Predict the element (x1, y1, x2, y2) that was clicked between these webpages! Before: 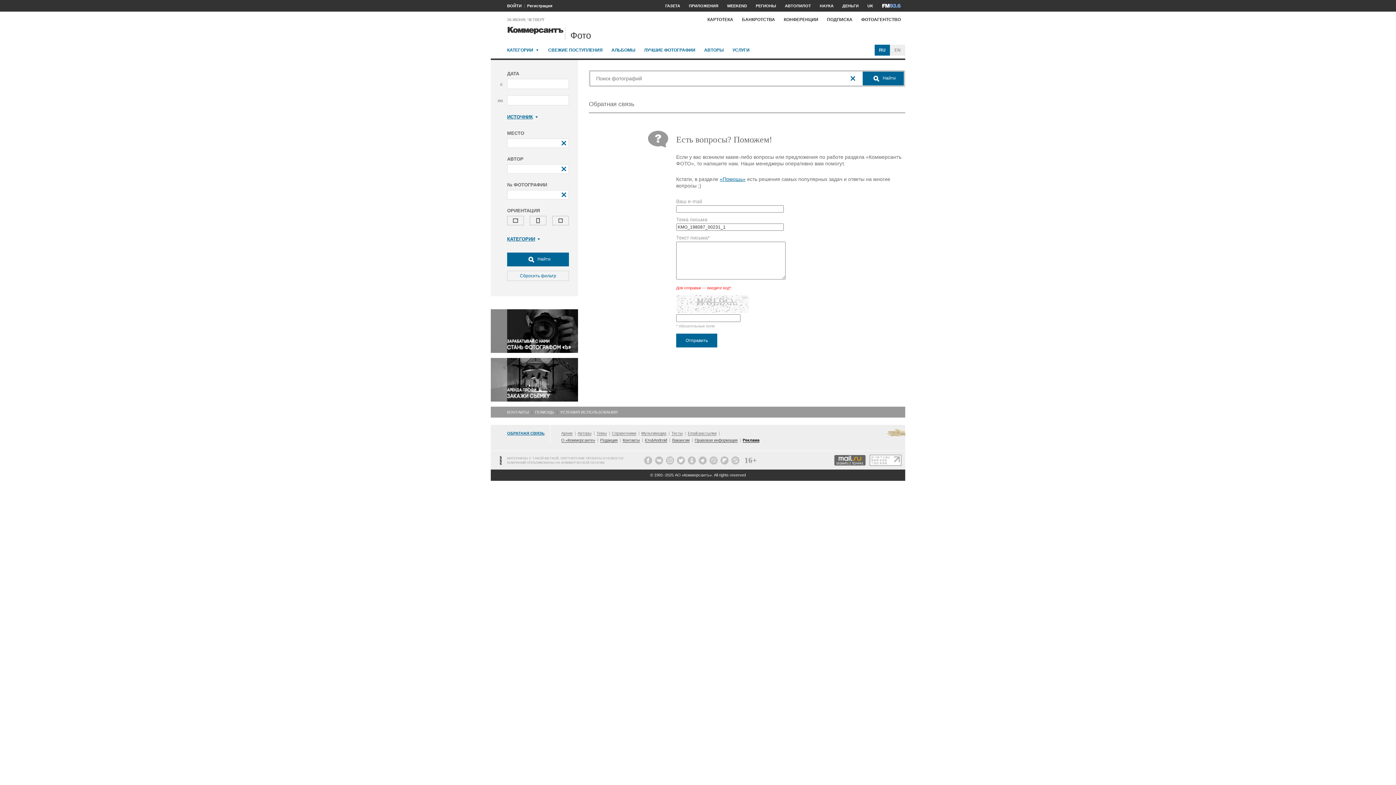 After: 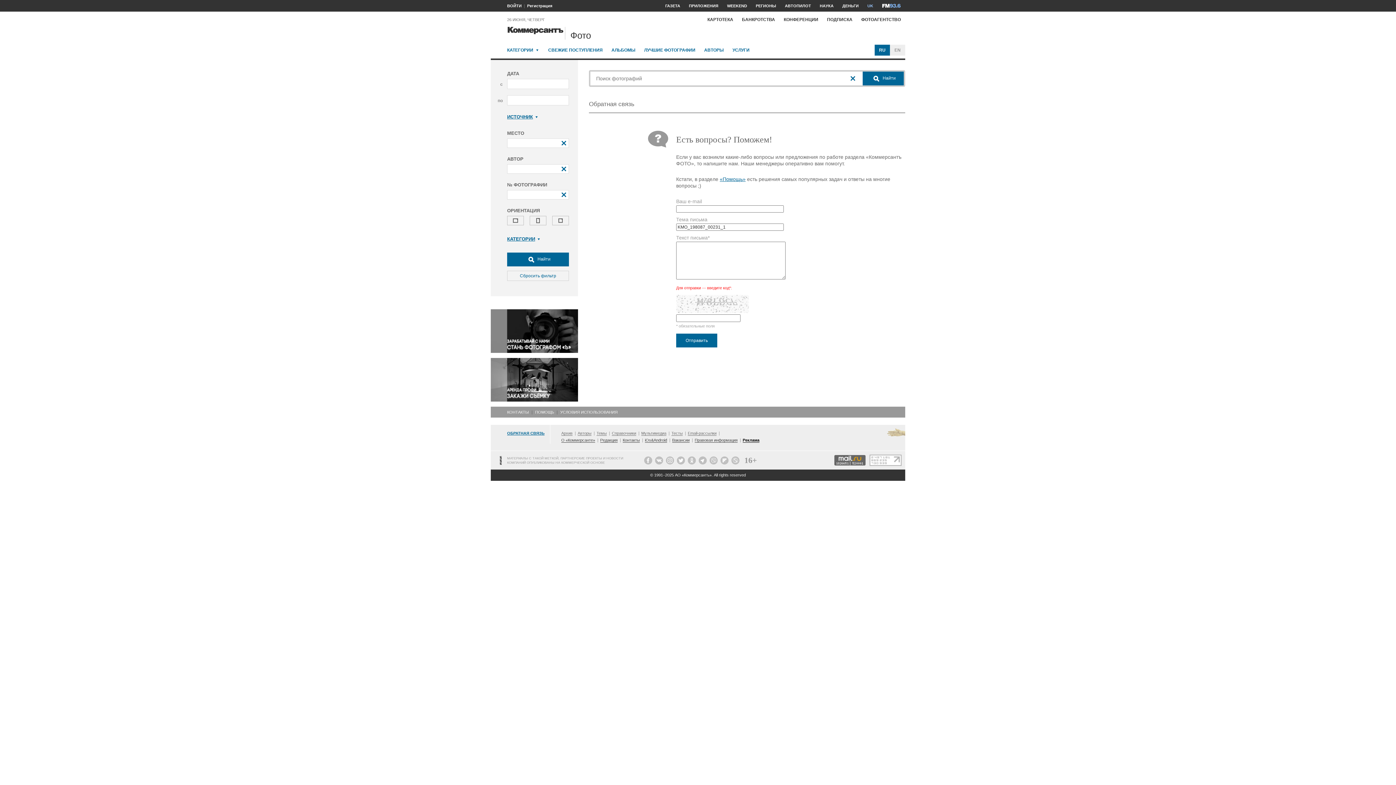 Action: label: UK bbox: (863, 0, 877, 11)